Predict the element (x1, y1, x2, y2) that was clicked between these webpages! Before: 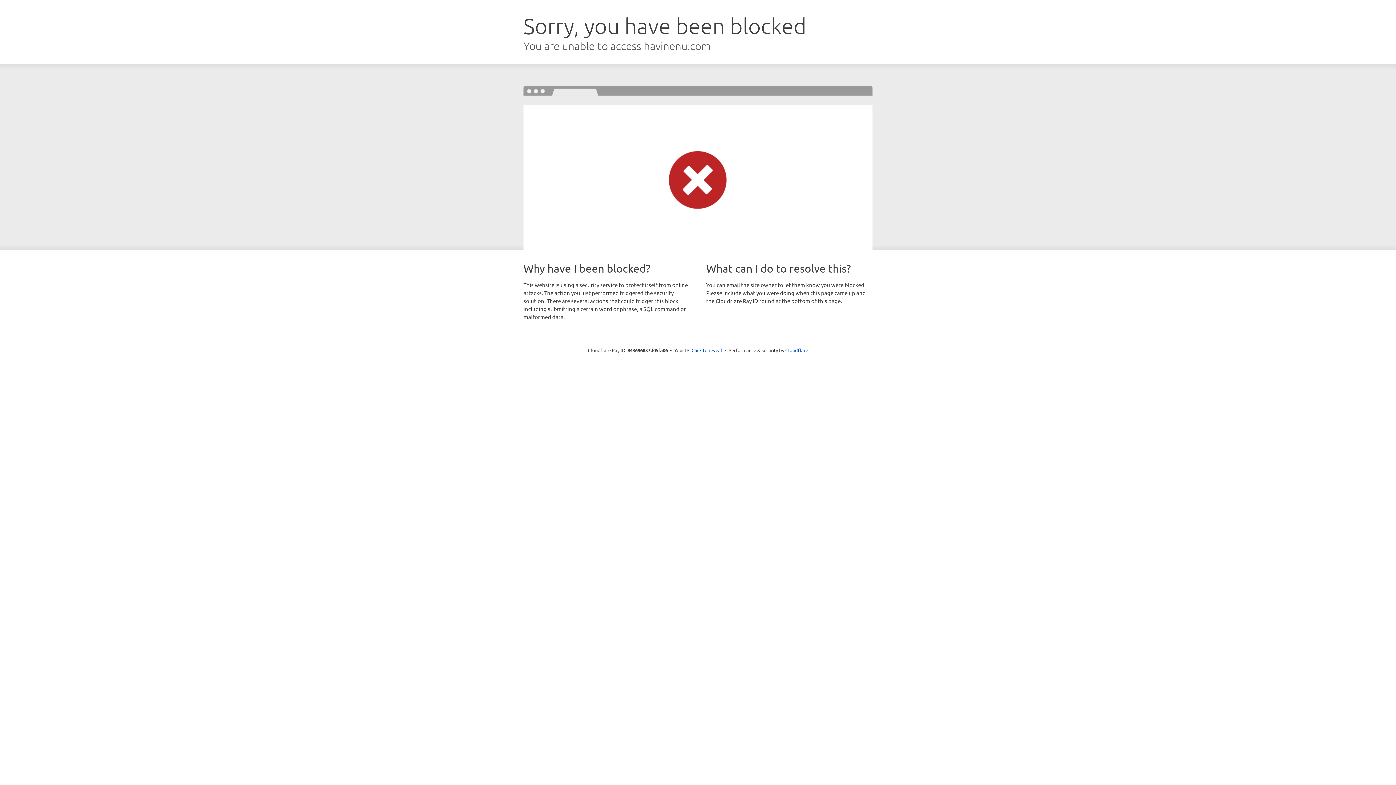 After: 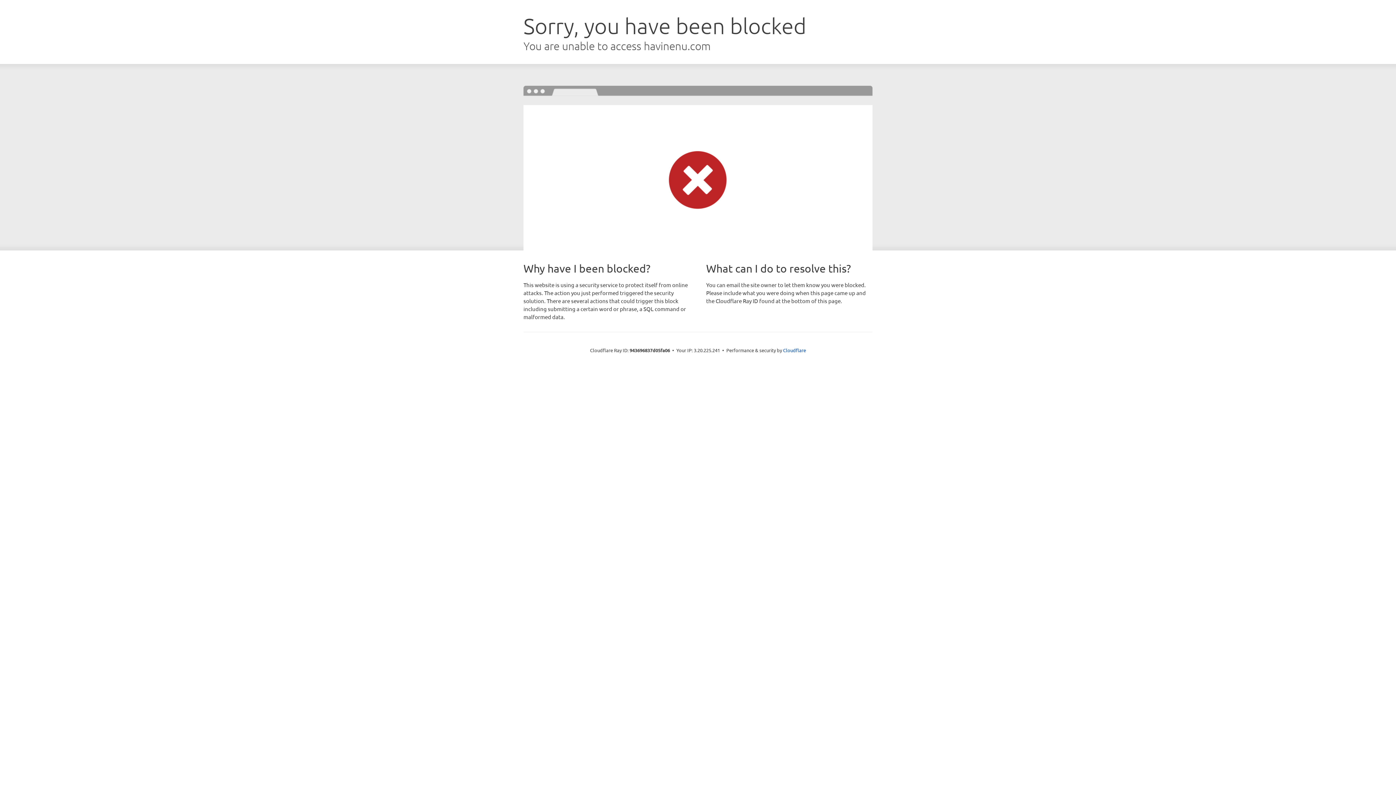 Action: bbox: (691, 346, 722, 353) label: Click to reveal